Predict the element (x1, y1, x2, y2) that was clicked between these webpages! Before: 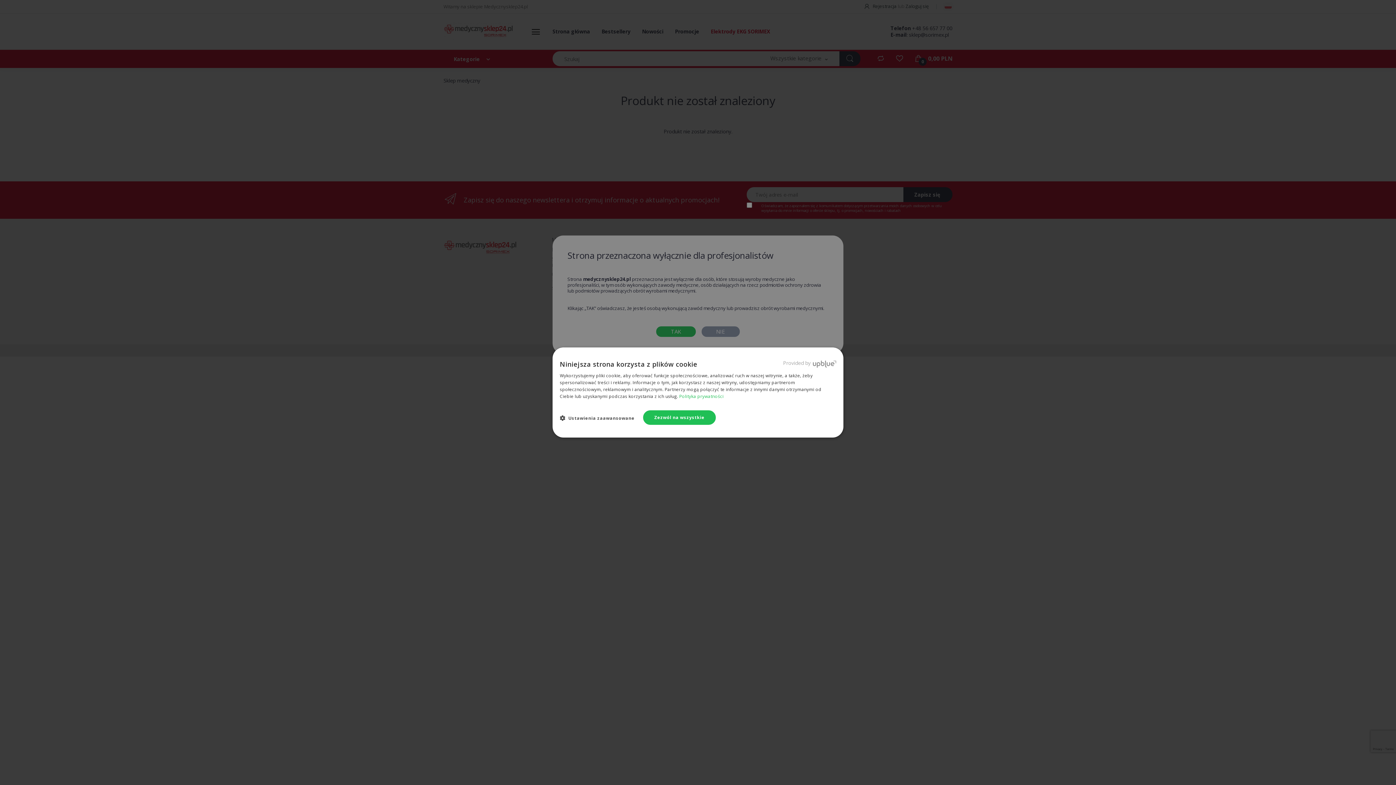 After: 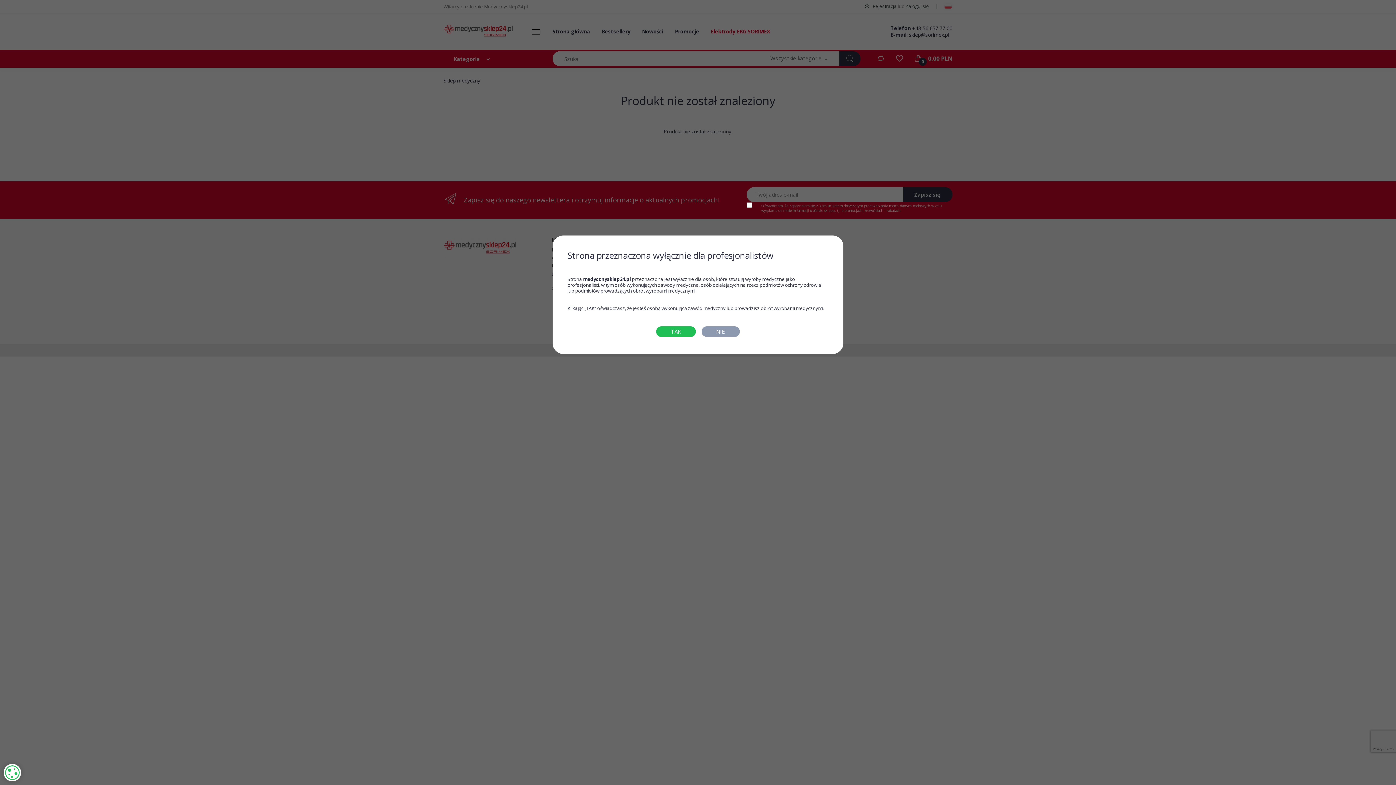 Action: label: Zezwól na wszystkie bbox: (643, 410, 716, 425)